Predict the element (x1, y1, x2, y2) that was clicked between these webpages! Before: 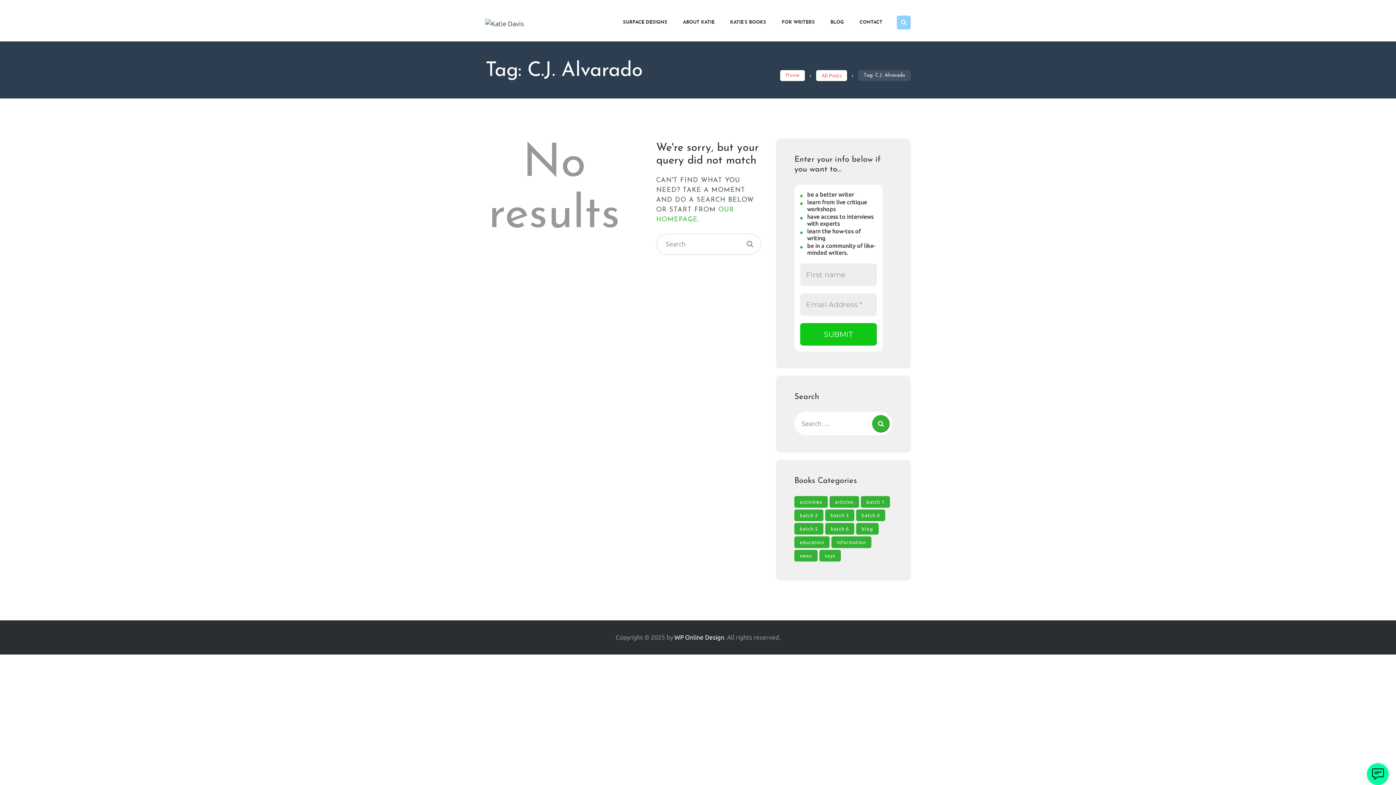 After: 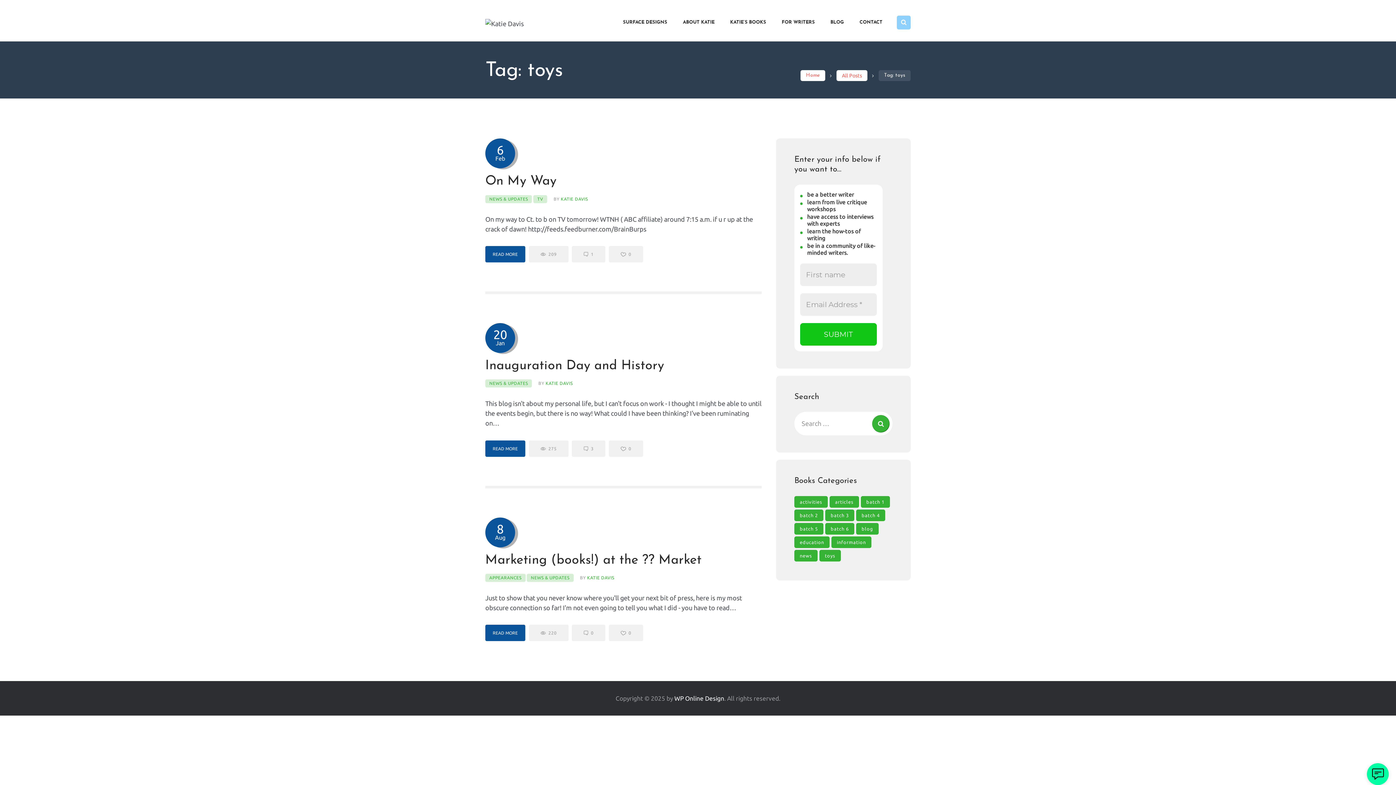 Action: bbox: (819, 550, 841, 561) label: toys (4 items)